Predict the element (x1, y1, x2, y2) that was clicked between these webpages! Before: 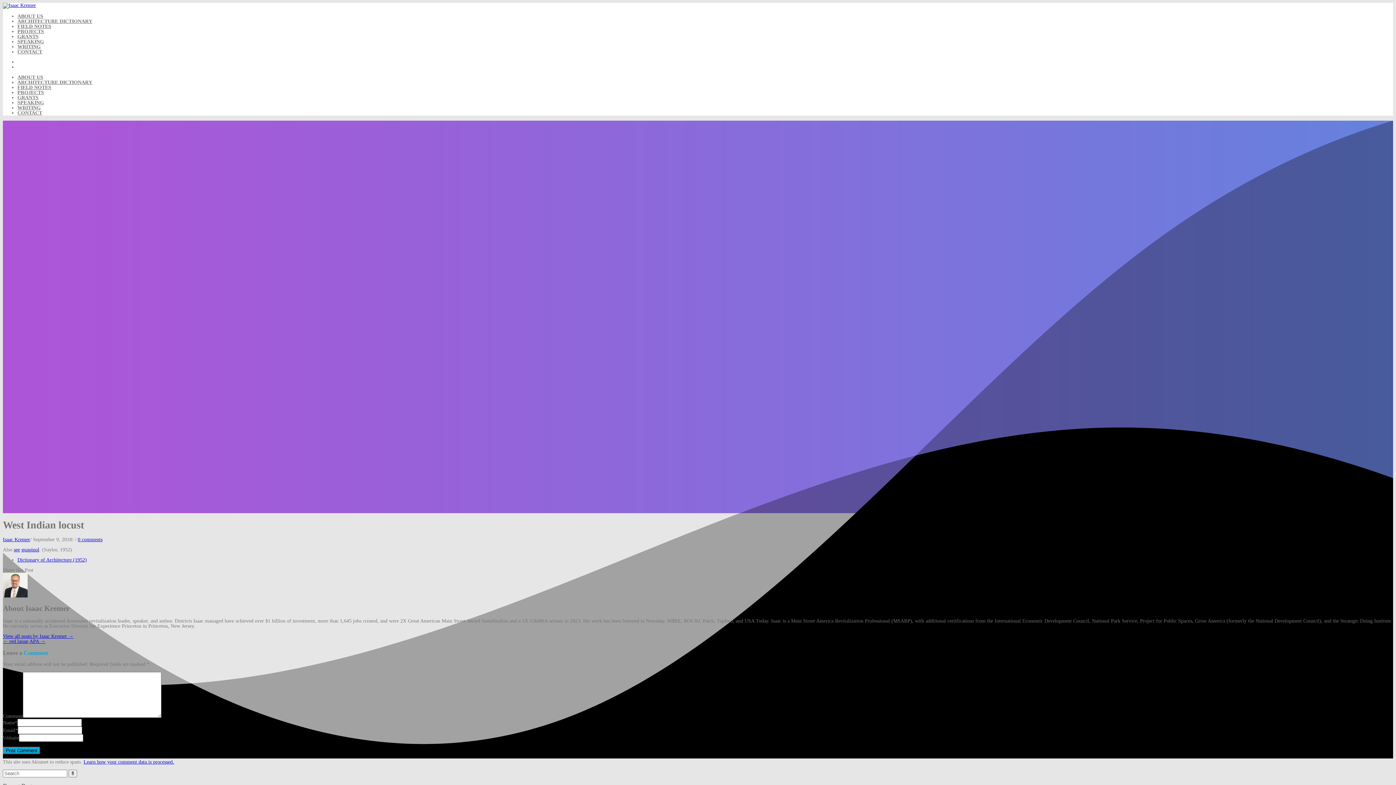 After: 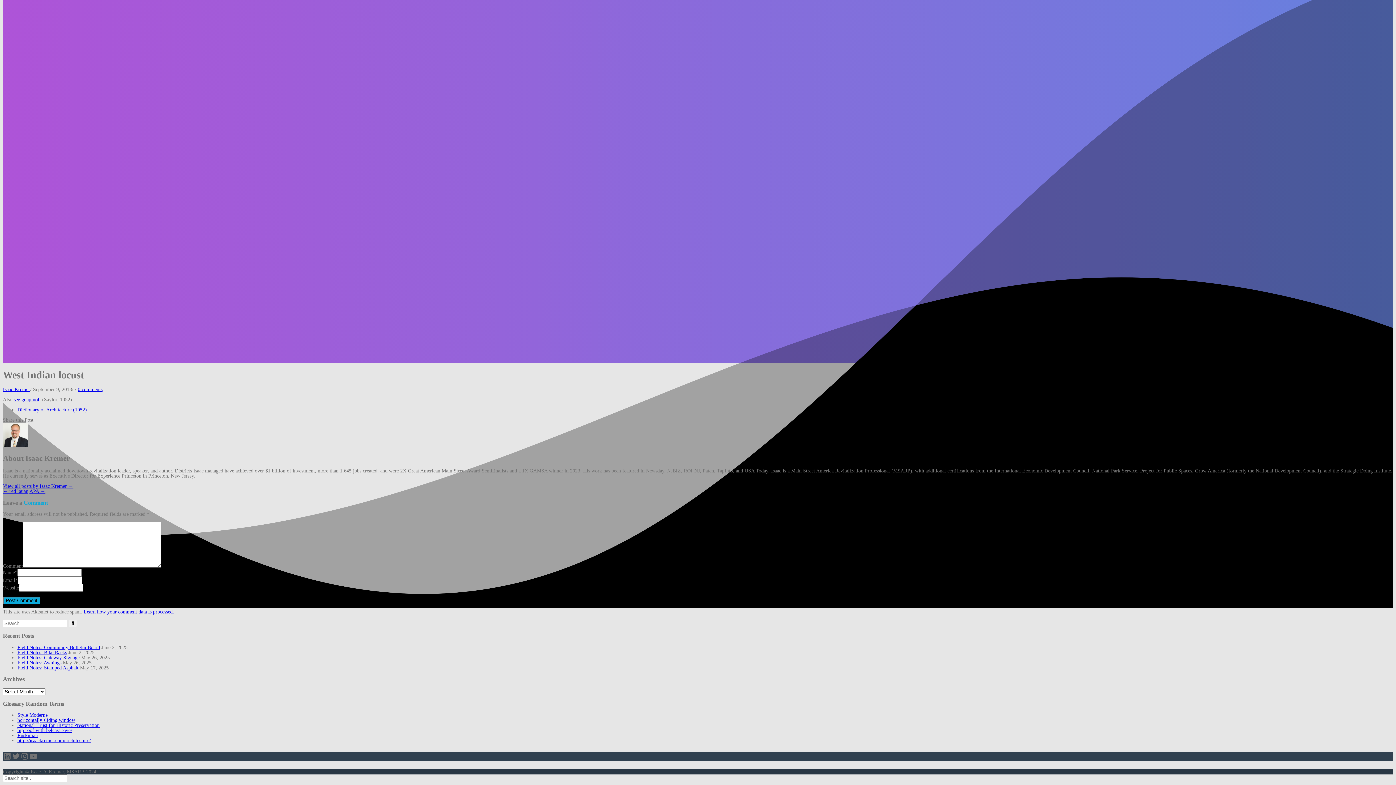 Action: label: 0 comments bbox: (77, 536, 102, 542)